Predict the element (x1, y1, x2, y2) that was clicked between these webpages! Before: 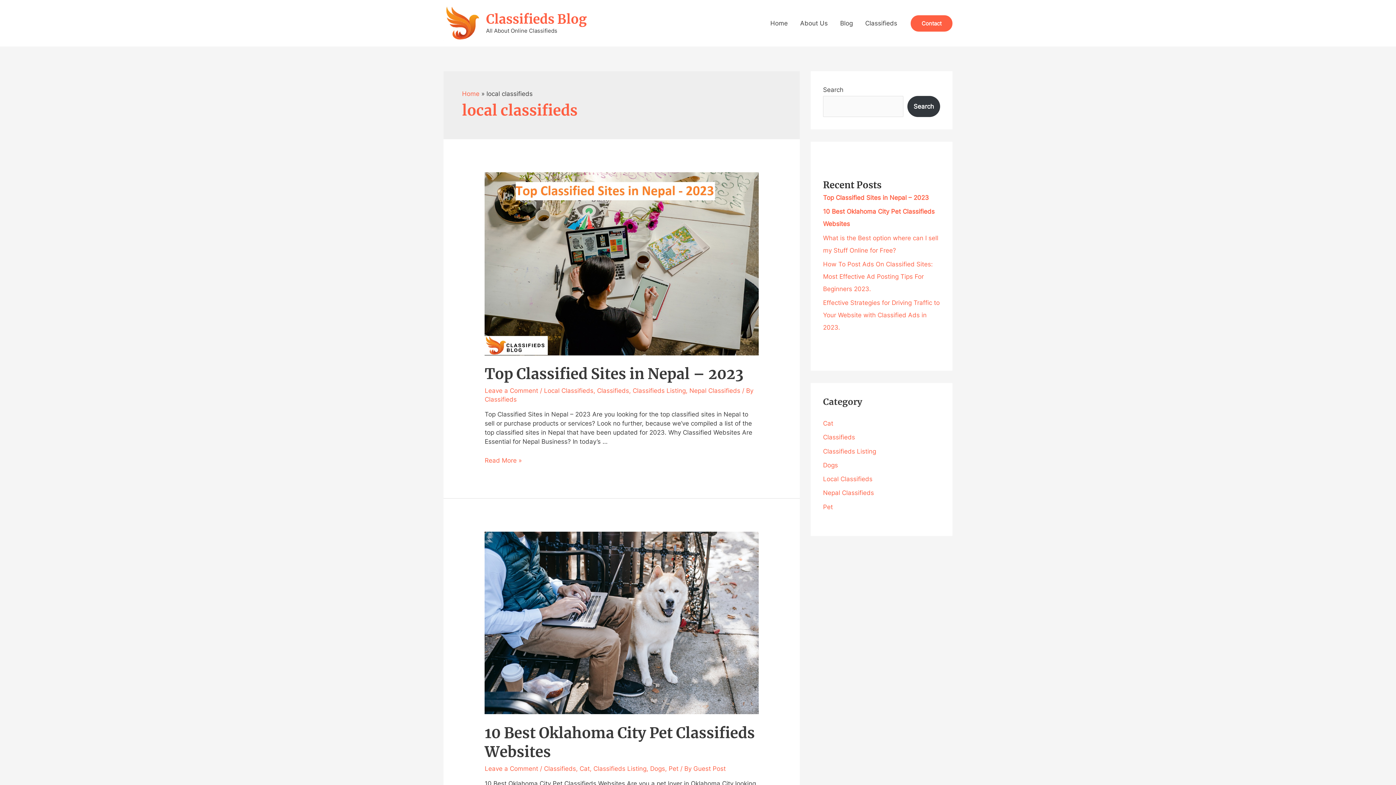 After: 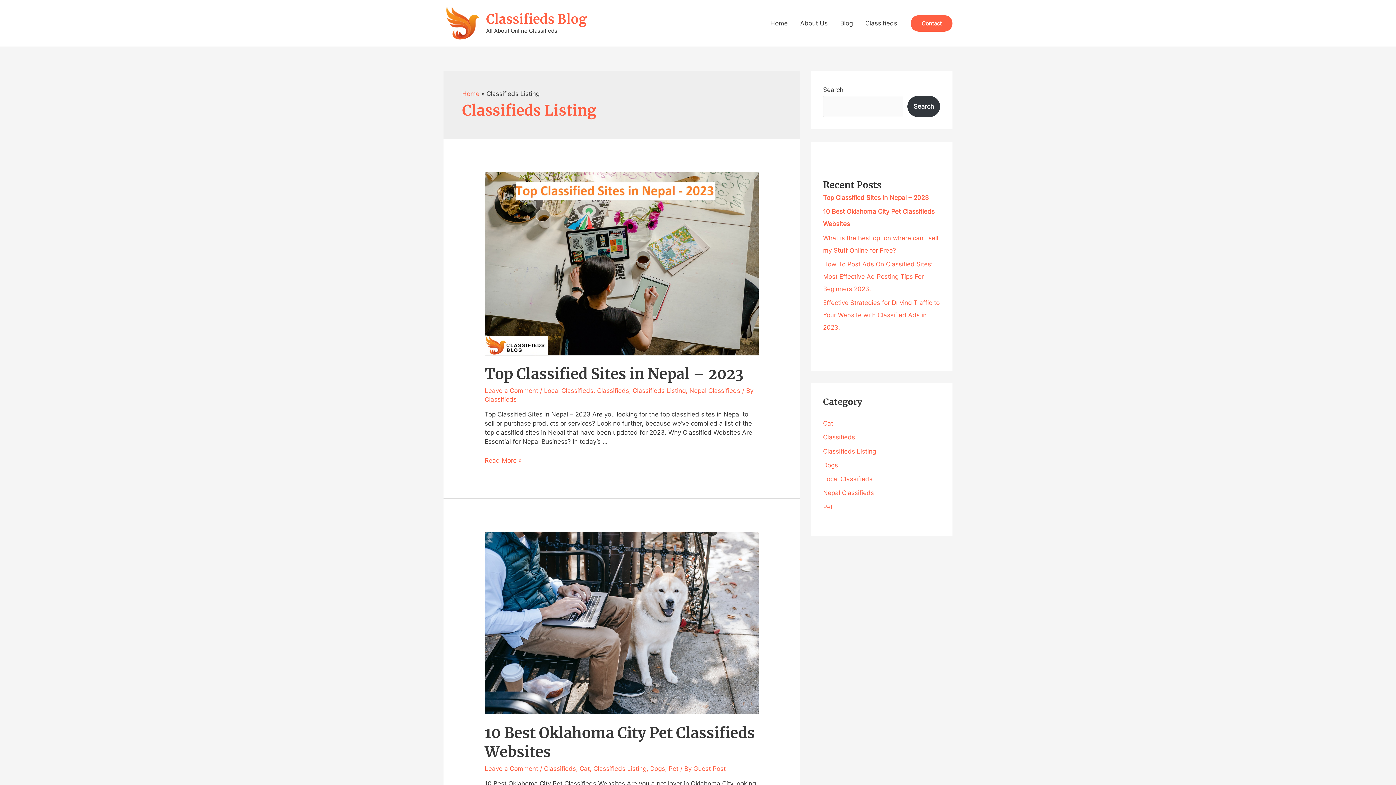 Action: label: Classifieds Listing bbox: (593, 765, 646, 772)